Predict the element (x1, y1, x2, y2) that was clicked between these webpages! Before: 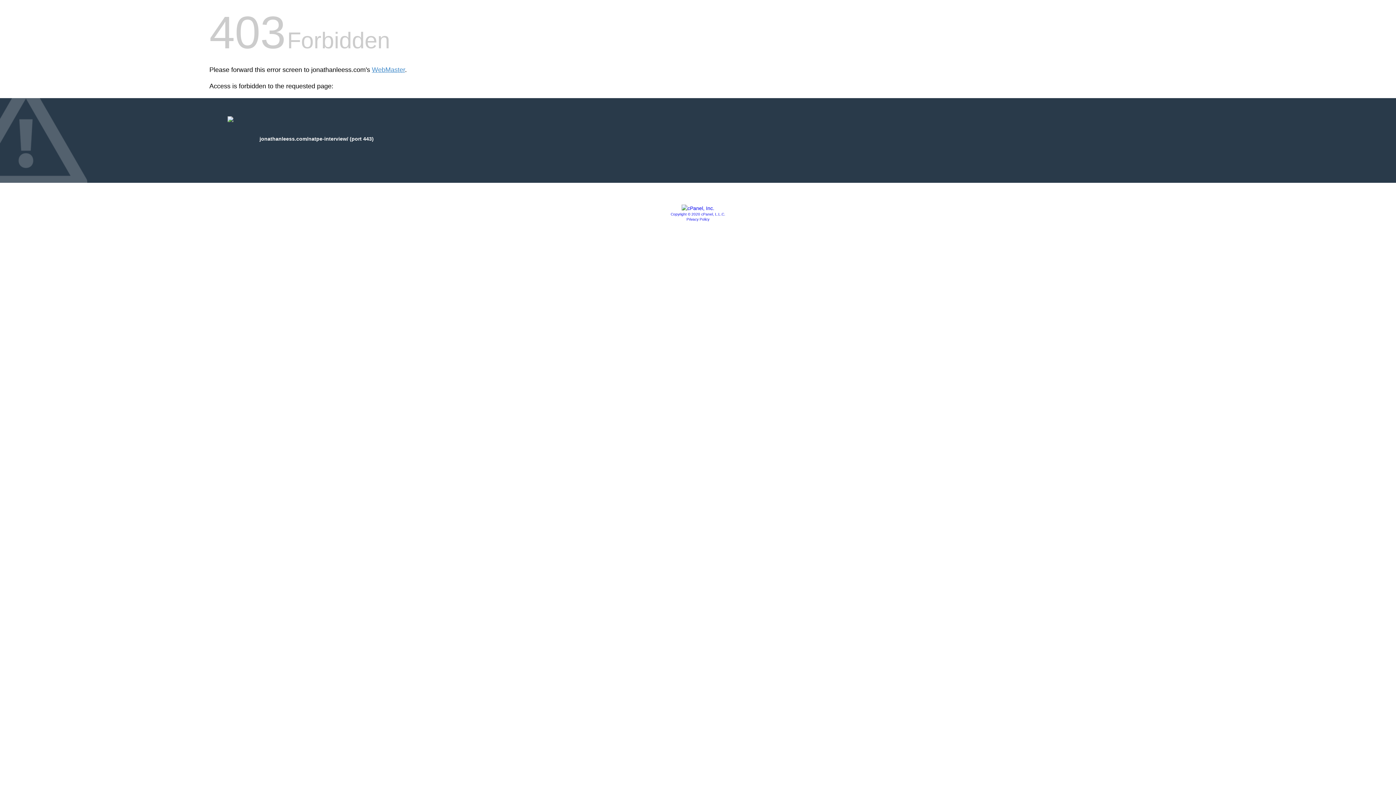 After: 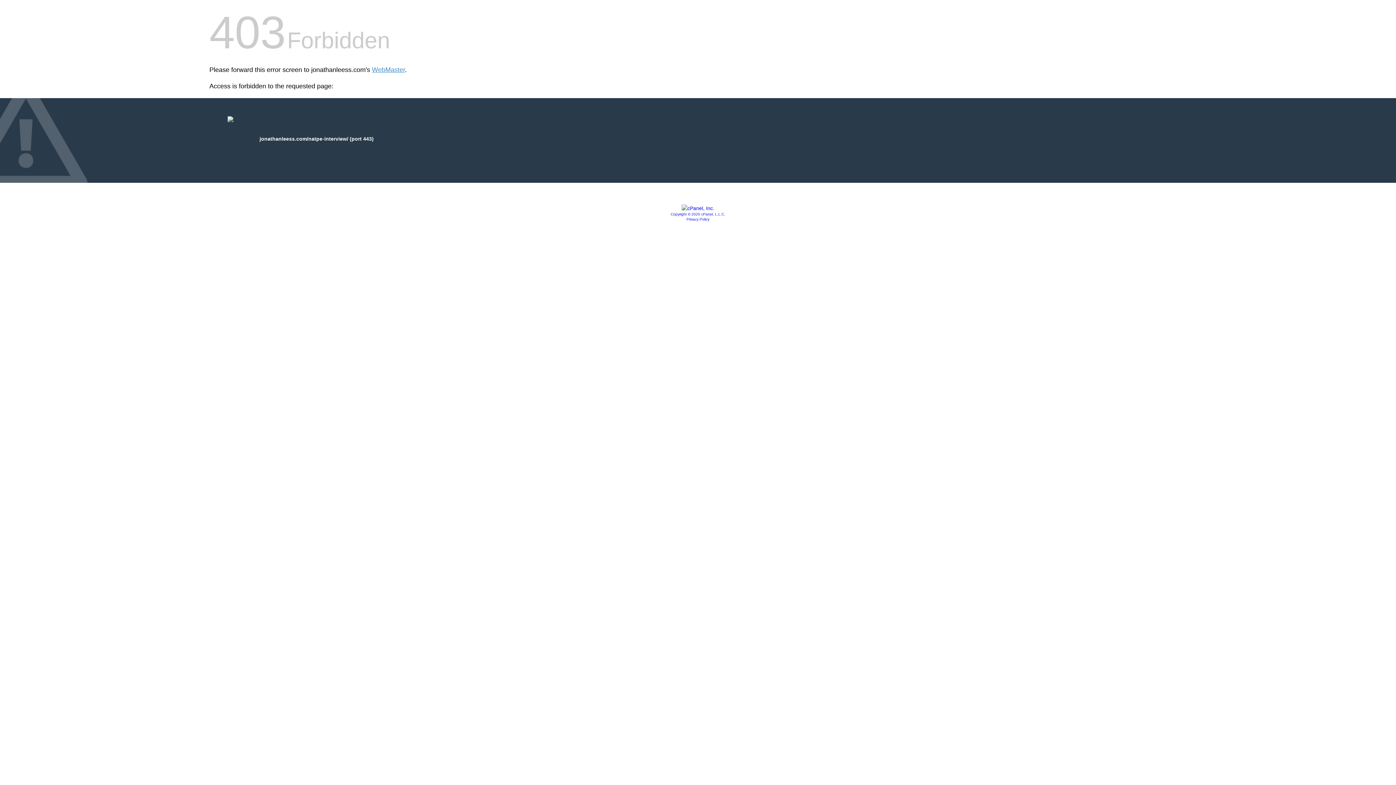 Action: bbox: (670, 212, 725, 216) label: Copyright © 2020 cPanel, L.L.C.